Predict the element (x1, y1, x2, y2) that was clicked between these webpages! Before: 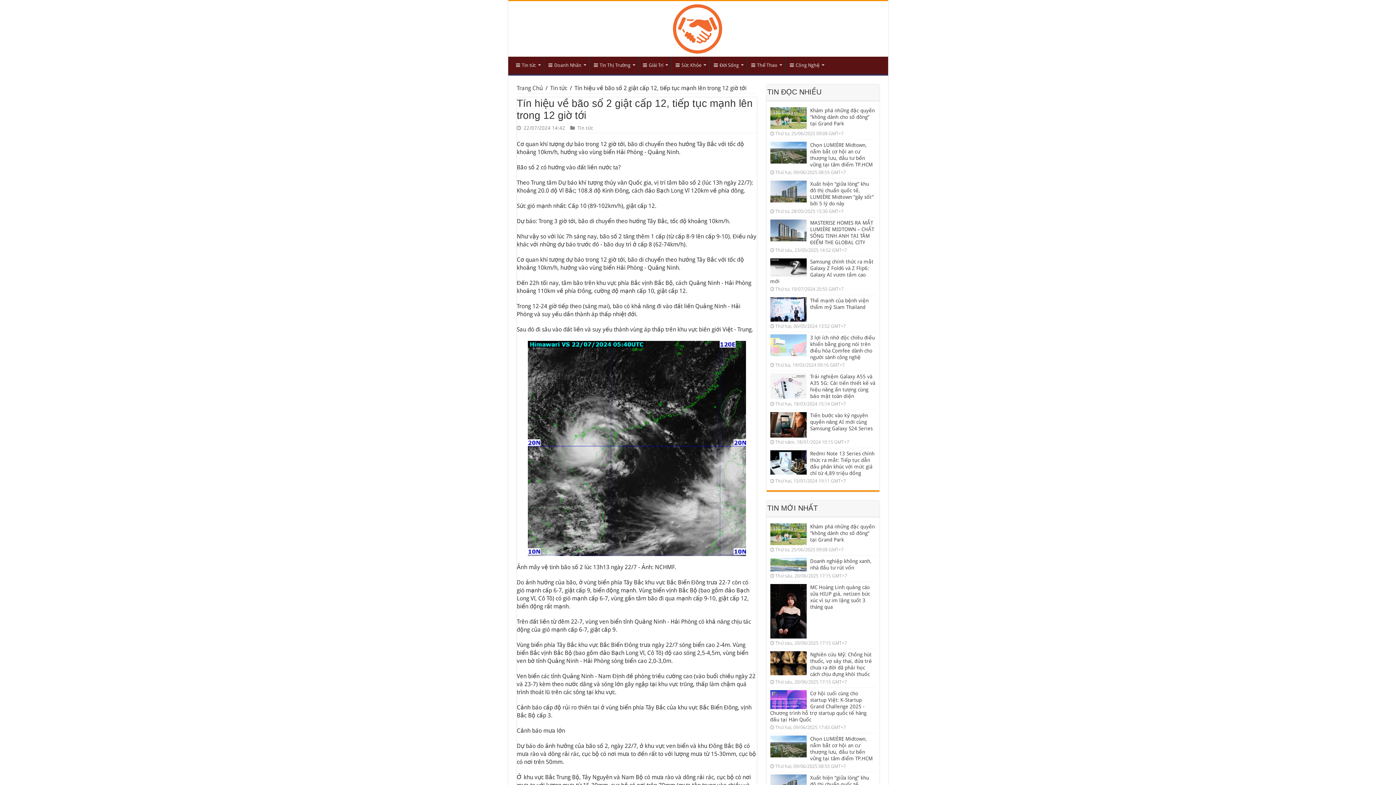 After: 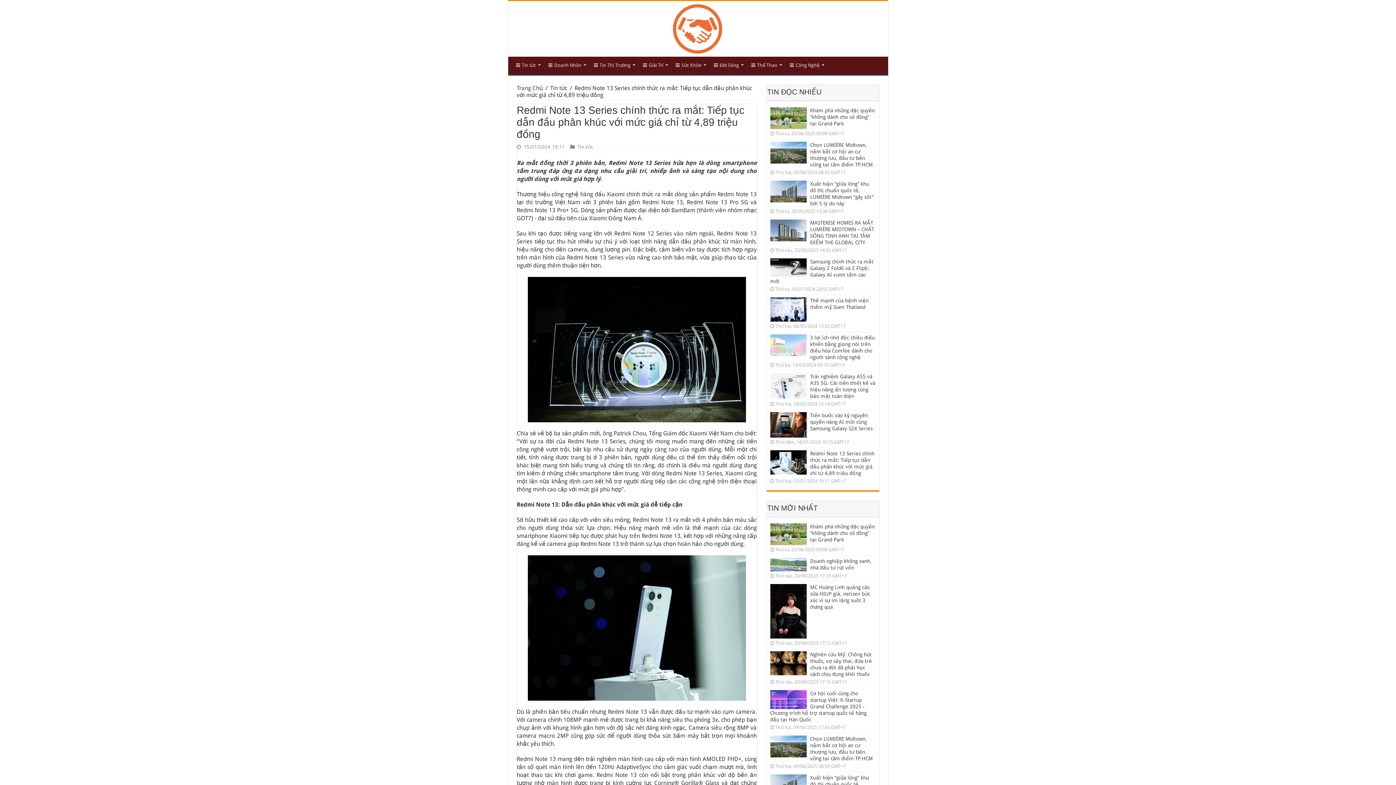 Action: bbox: (770, 450, 806, 474) label:  